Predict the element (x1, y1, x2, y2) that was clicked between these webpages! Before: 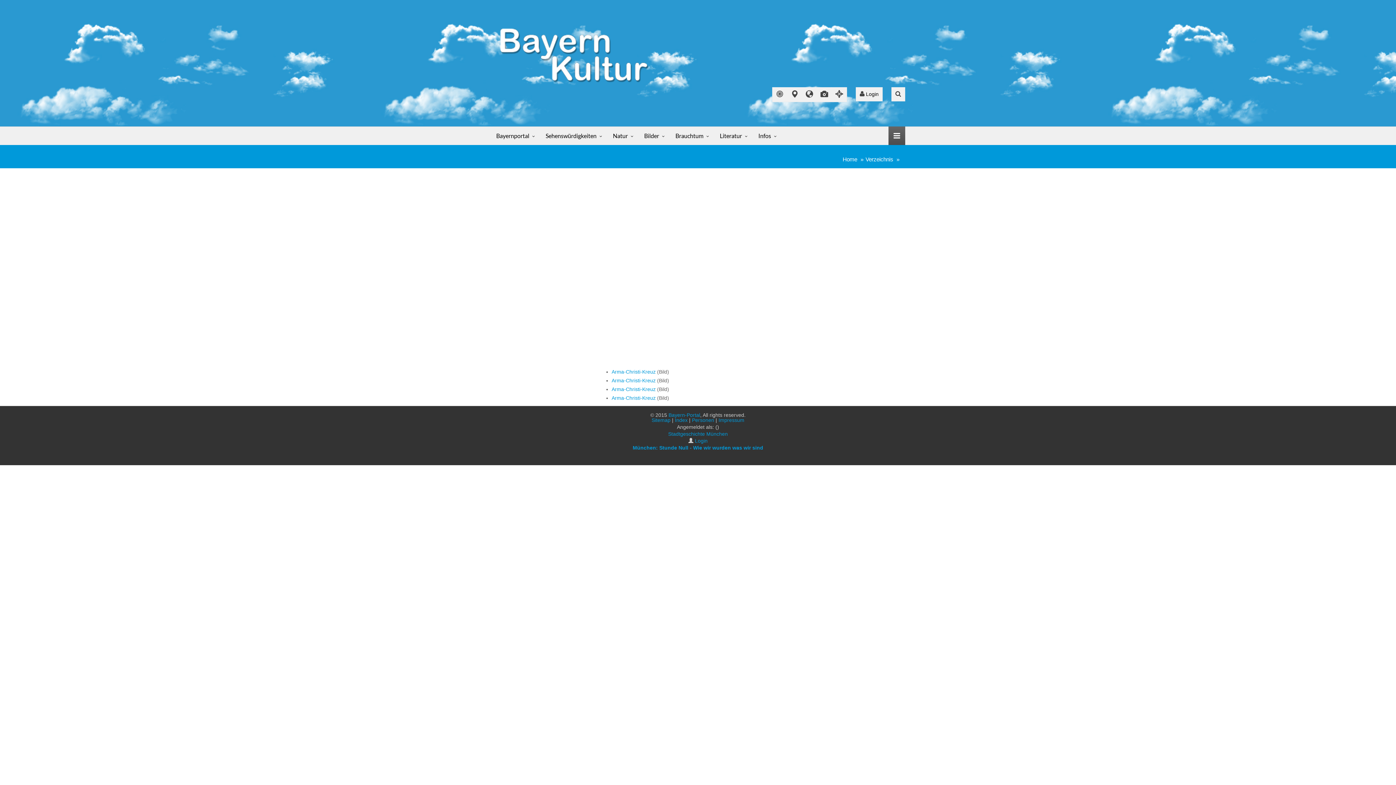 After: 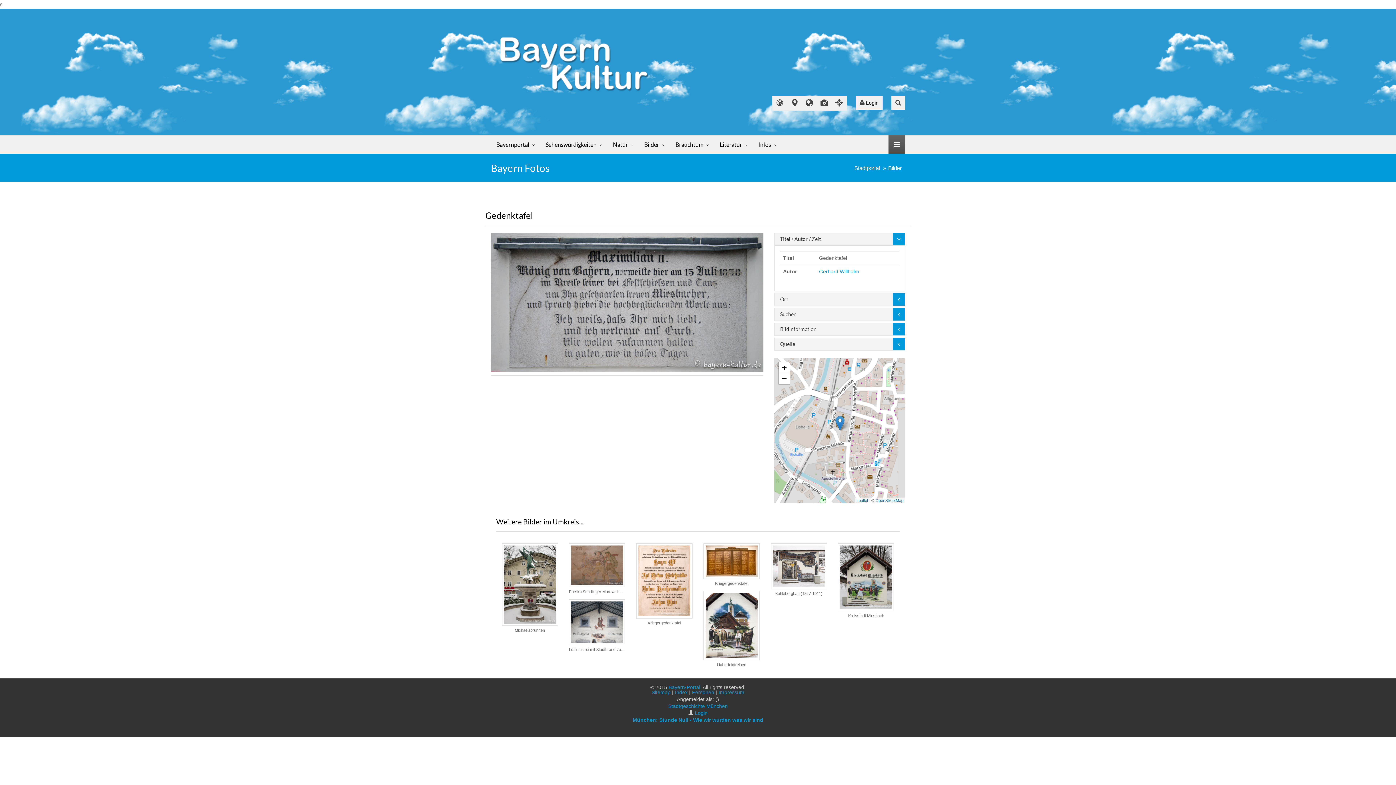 Action: bbox: (611, 395, 655, 401) label: Arma-Christi-Kreuz